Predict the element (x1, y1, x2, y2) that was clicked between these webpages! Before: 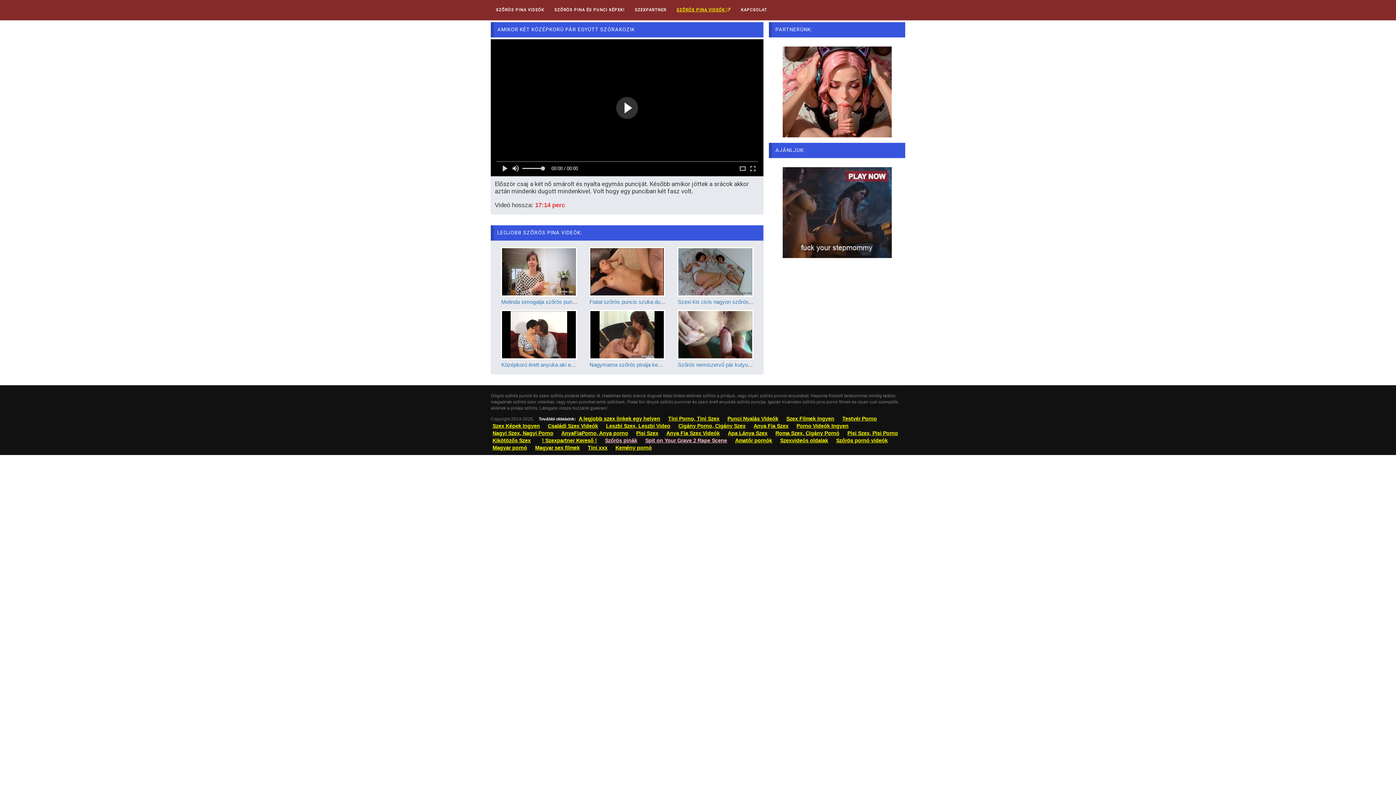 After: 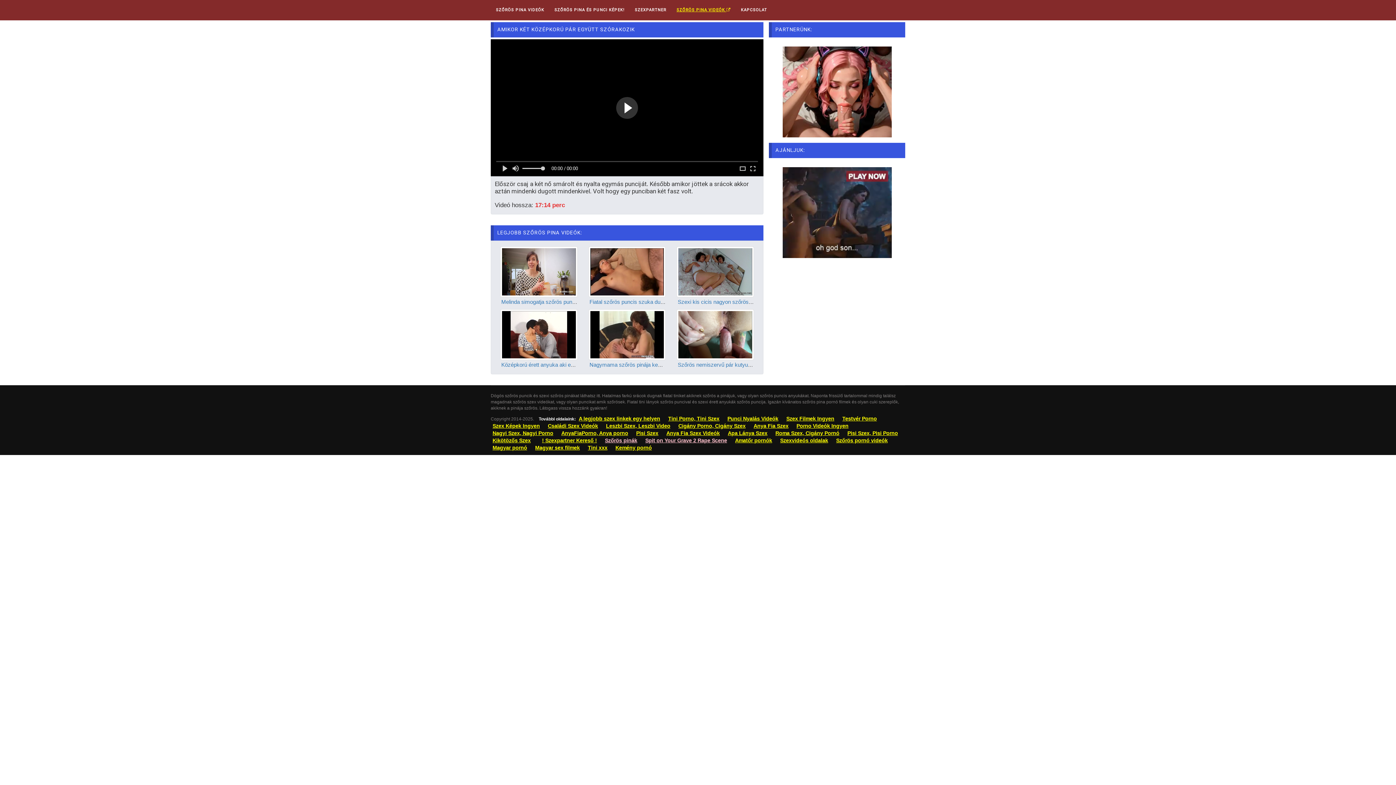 Action: label: Tini xxx bbox: (586, 443, 609, 452)